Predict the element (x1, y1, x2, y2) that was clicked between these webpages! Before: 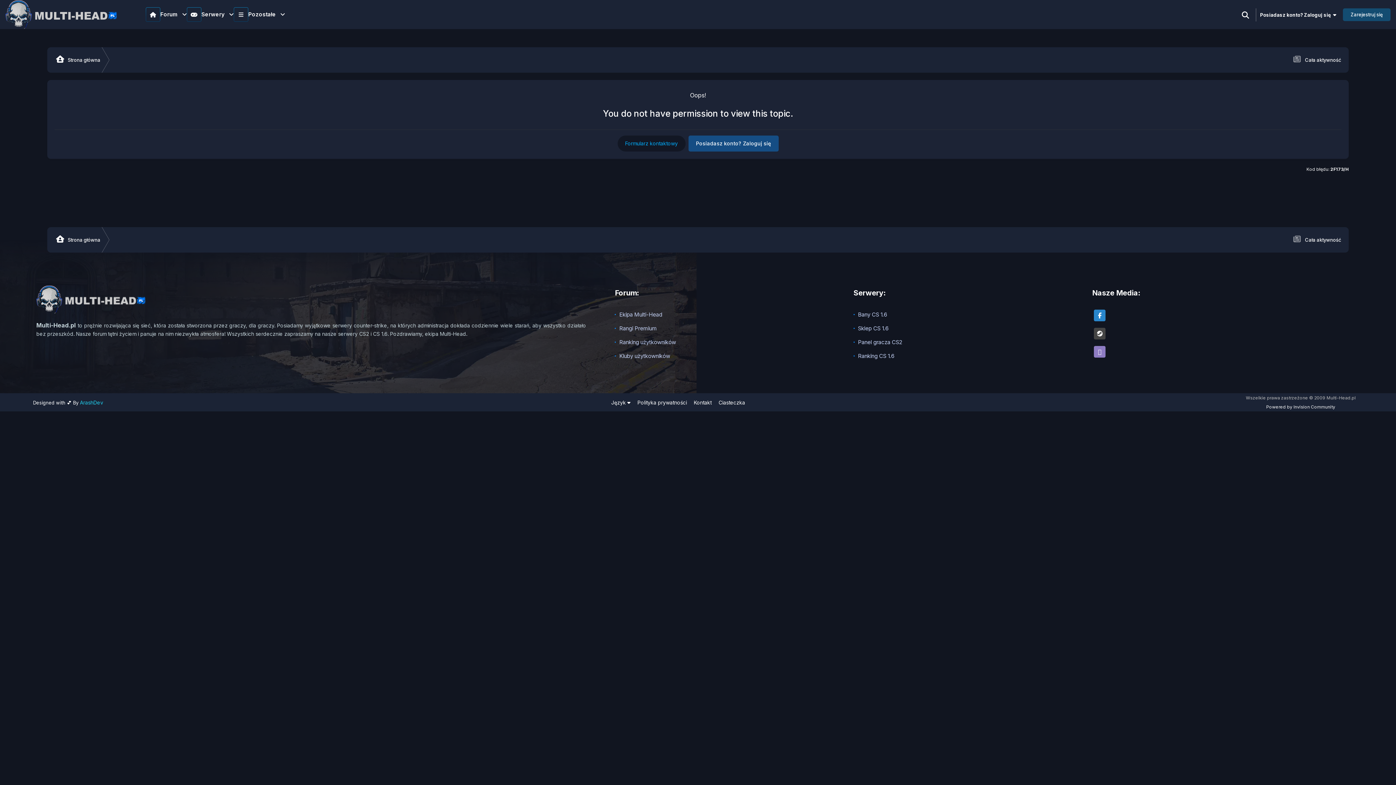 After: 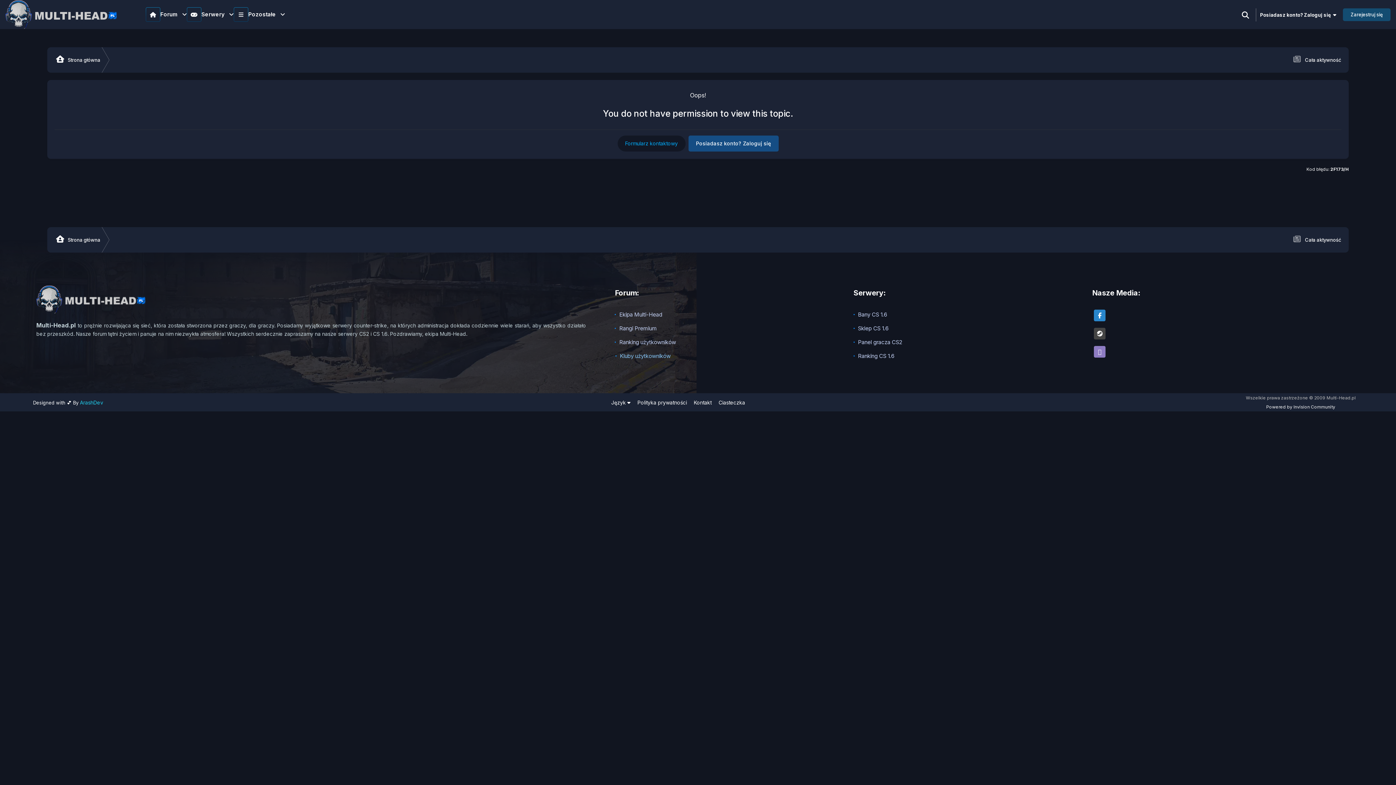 Action: label: Kluby użytkowników bbox: (615, 352, 670, 359)